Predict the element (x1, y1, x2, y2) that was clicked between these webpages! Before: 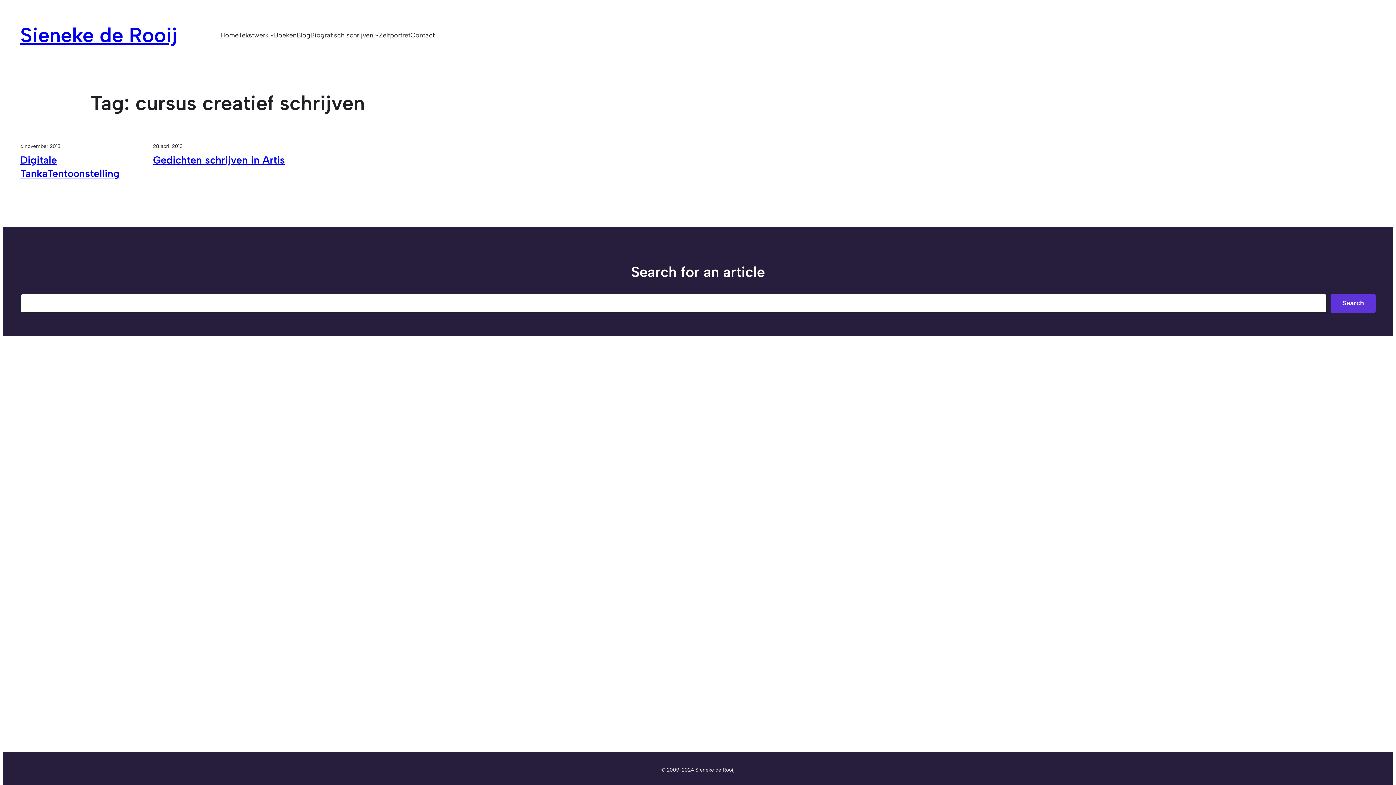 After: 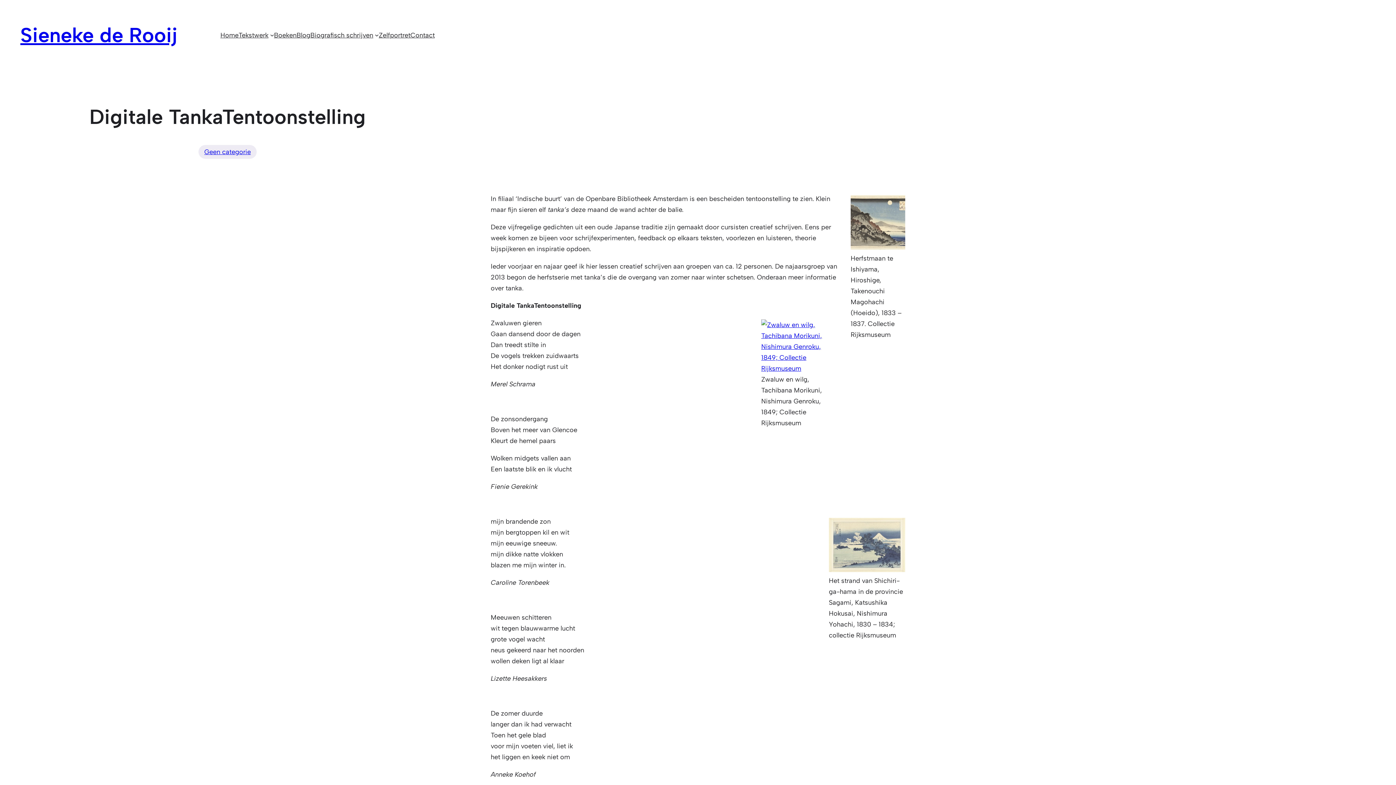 Action: bbox: (20, 153, 153, 180) label: Digitale TankaTentoonstelling